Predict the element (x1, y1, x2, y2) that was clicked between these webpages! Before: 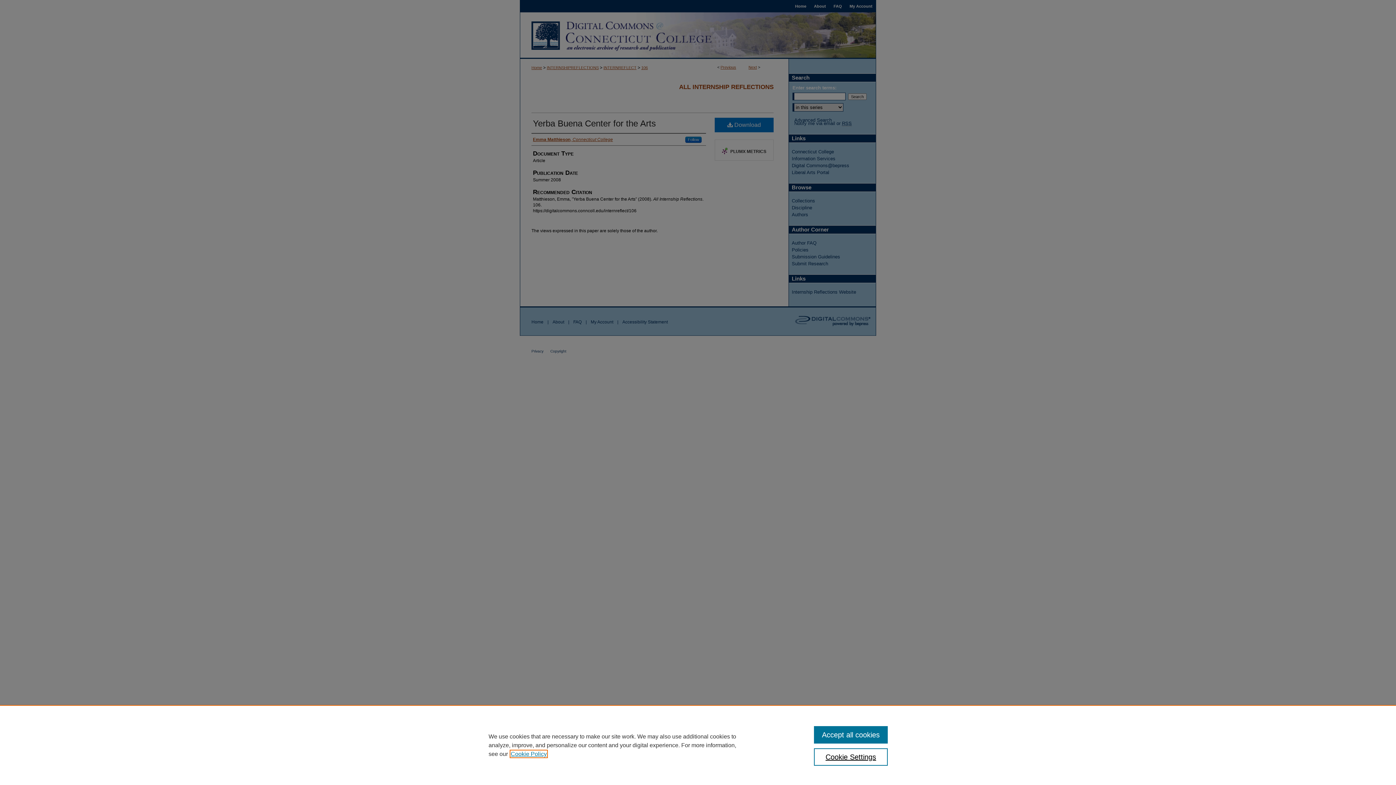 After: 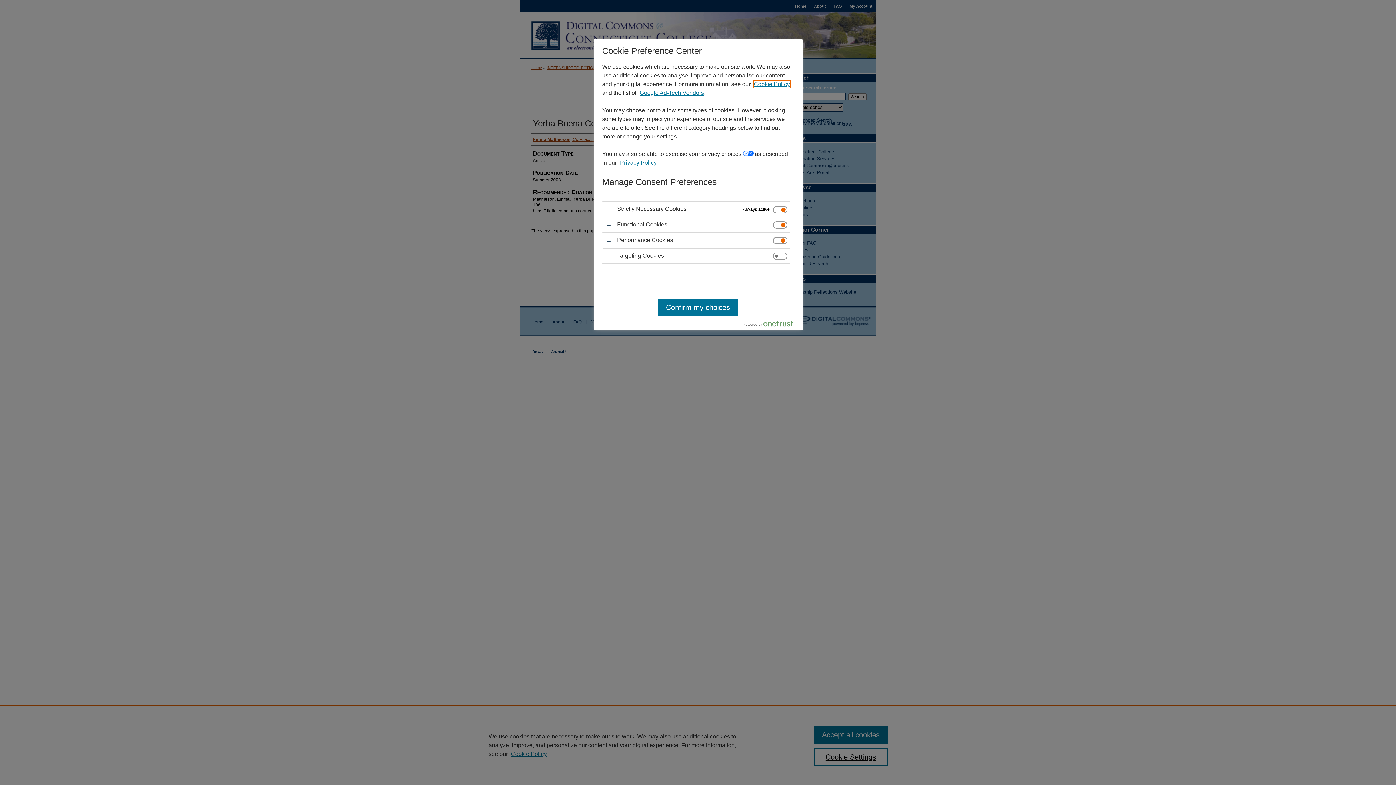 Action: bbox: (814, 748, 887, 766) label: Cookie Settings